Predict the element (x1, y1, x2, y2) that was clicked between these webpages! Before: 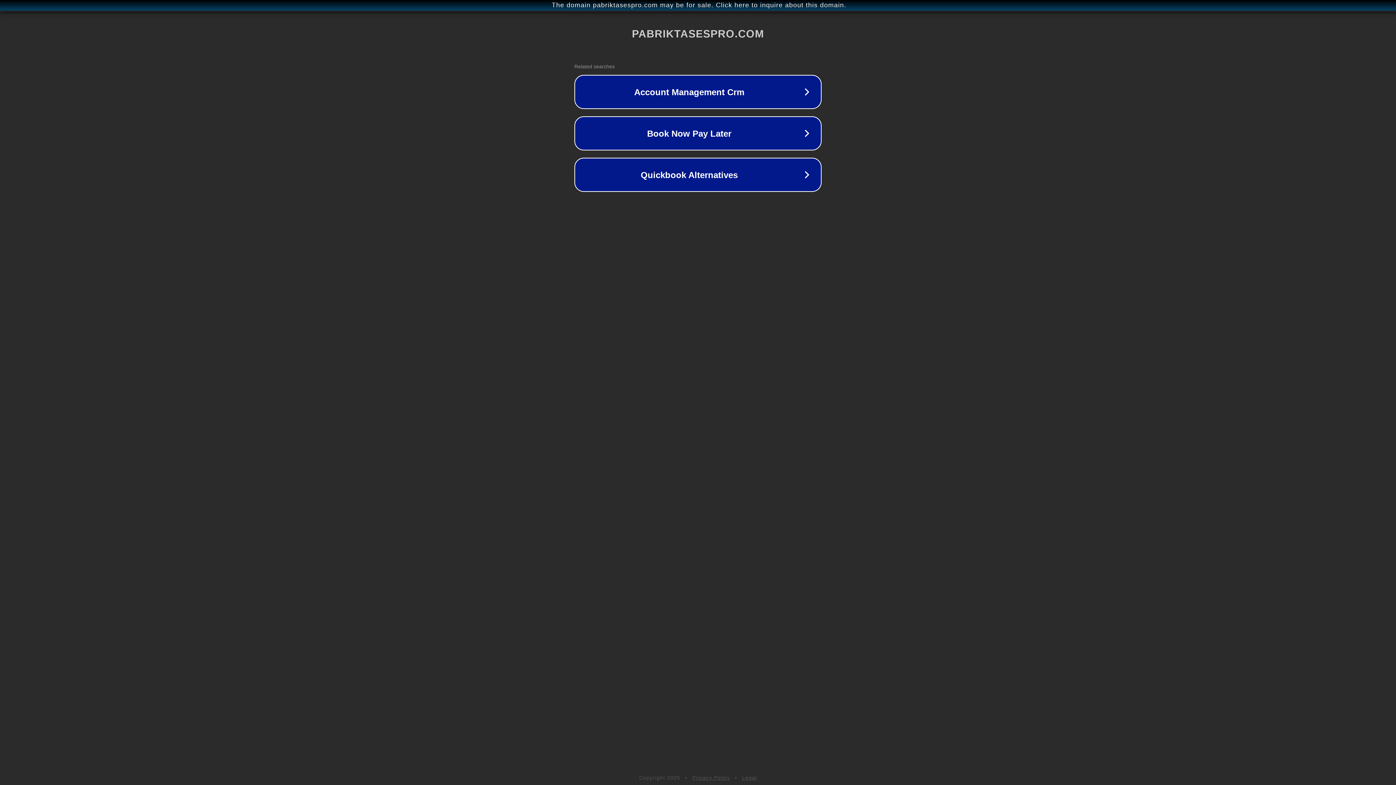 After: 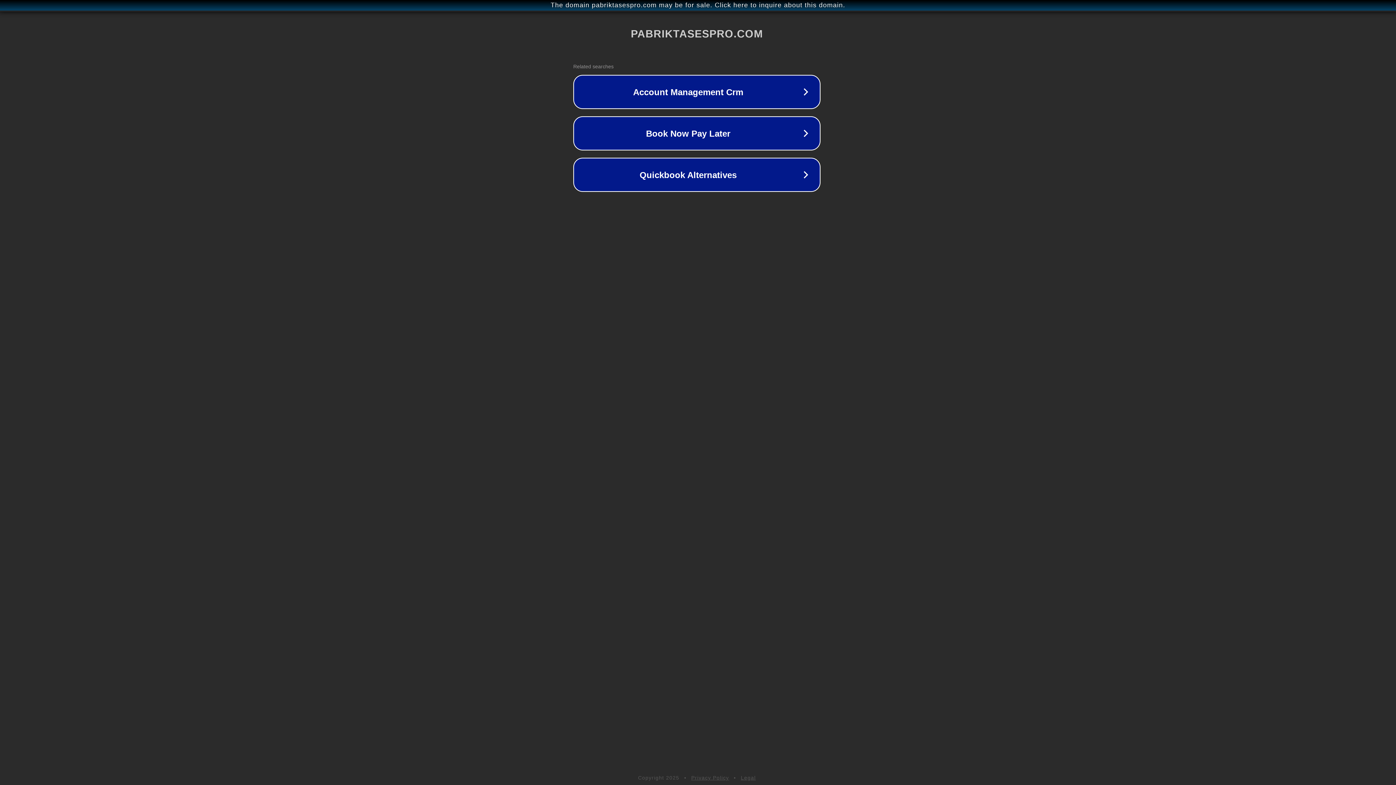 Action: bbox: (1, 1, 1397, 9) label: The domain pabriktasespro.com may be for sale. Click here to inquire about this domain.